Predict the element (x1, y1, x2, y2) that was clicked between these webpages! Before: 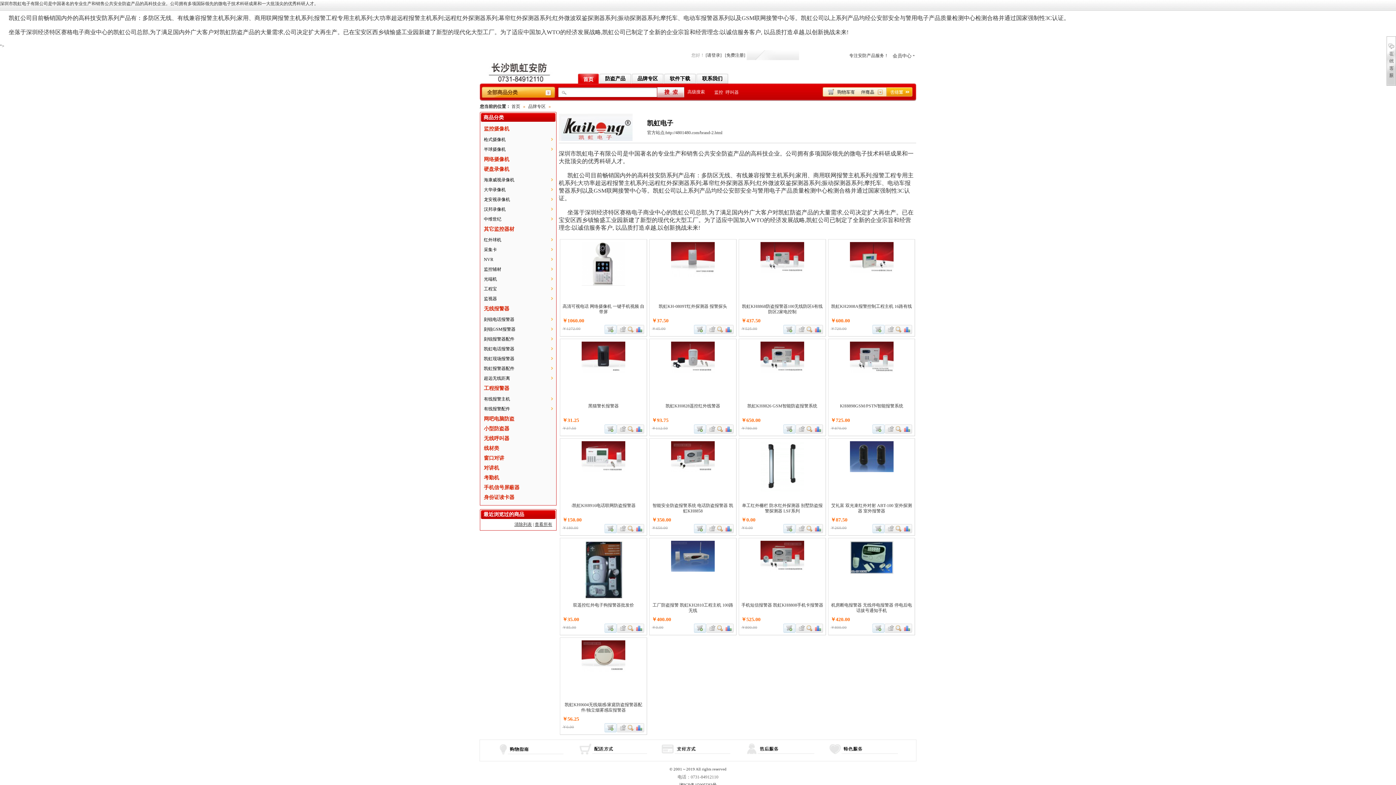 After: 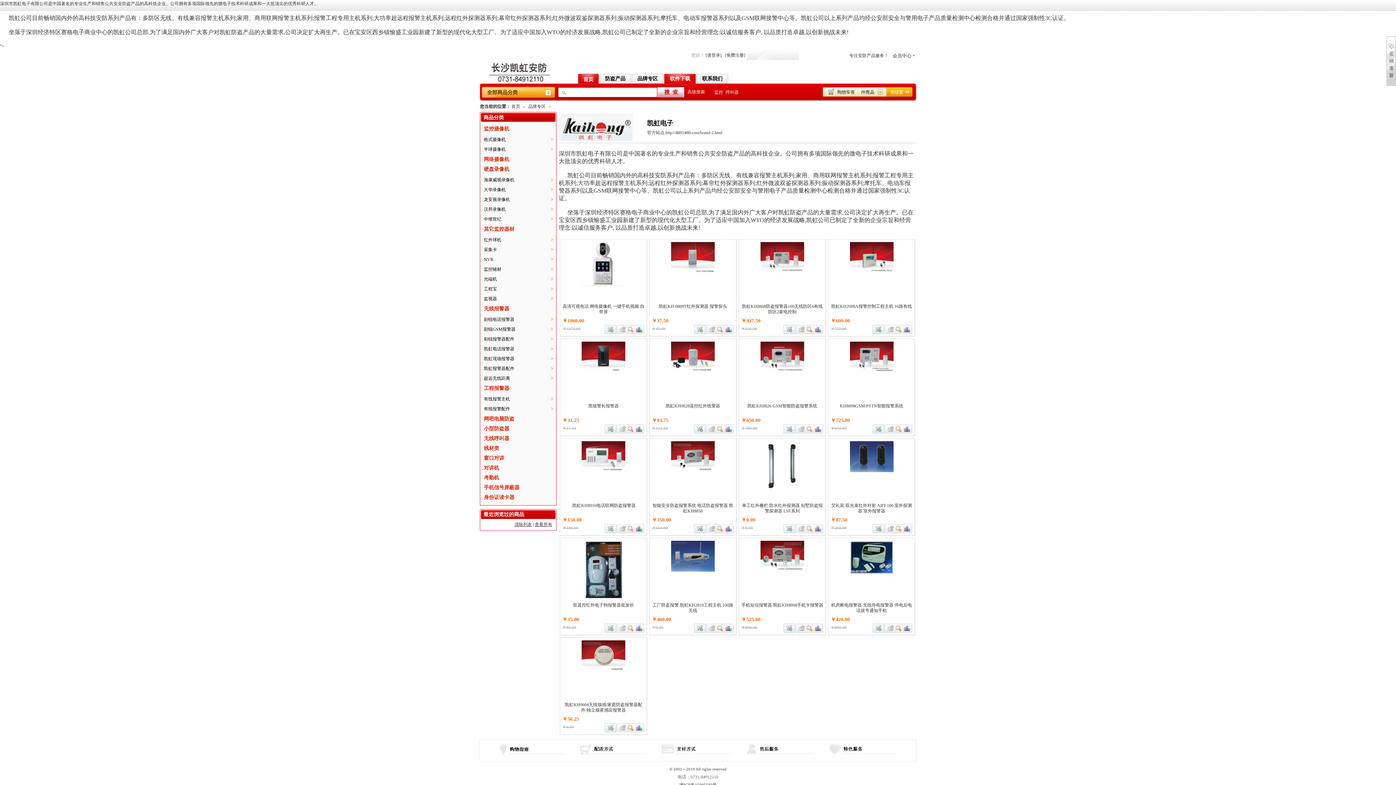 Action: bbox: (664, 73, 696, 84) label: 软件下载